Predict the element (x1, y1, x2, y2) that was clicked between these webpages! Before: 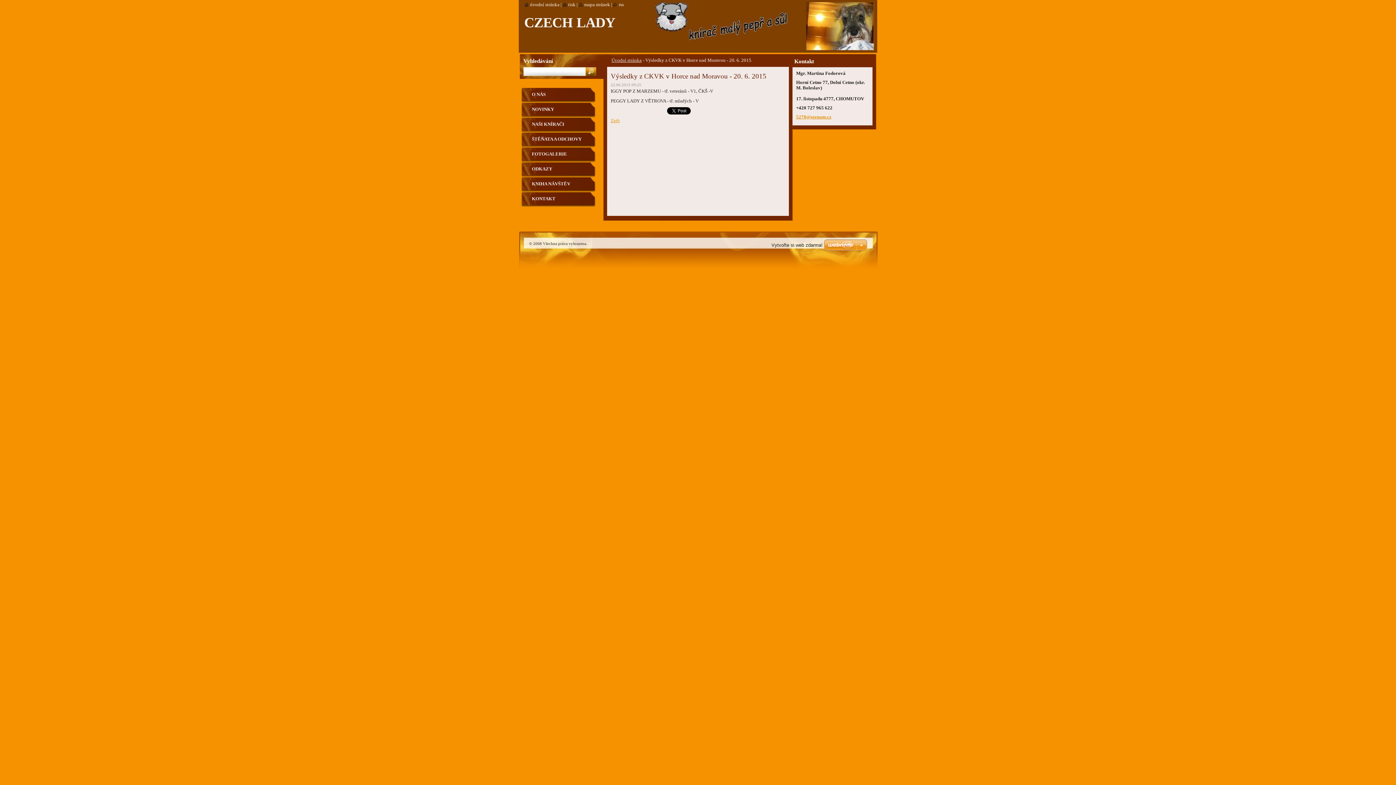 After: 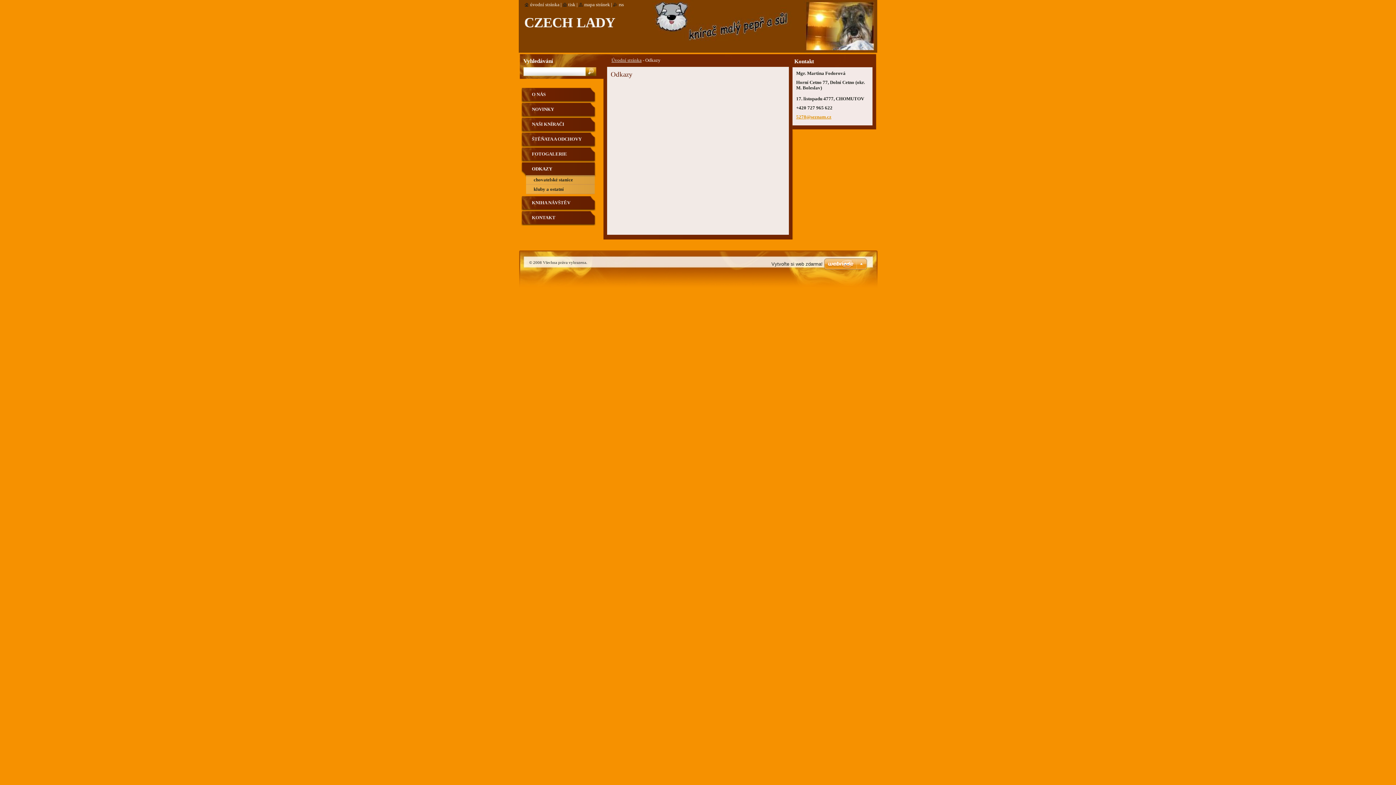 Action: label: ODKAZY bbox: (521, 162, 596, 177)